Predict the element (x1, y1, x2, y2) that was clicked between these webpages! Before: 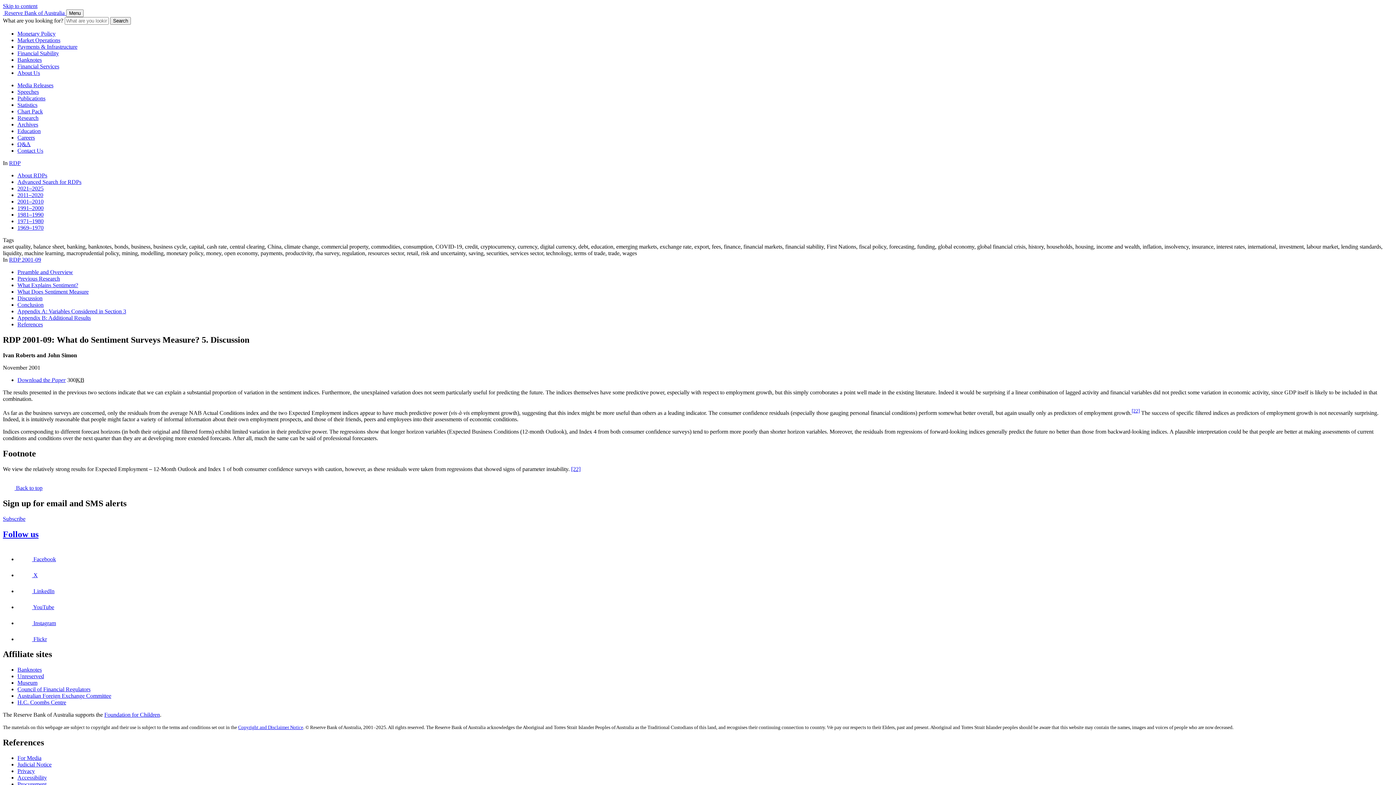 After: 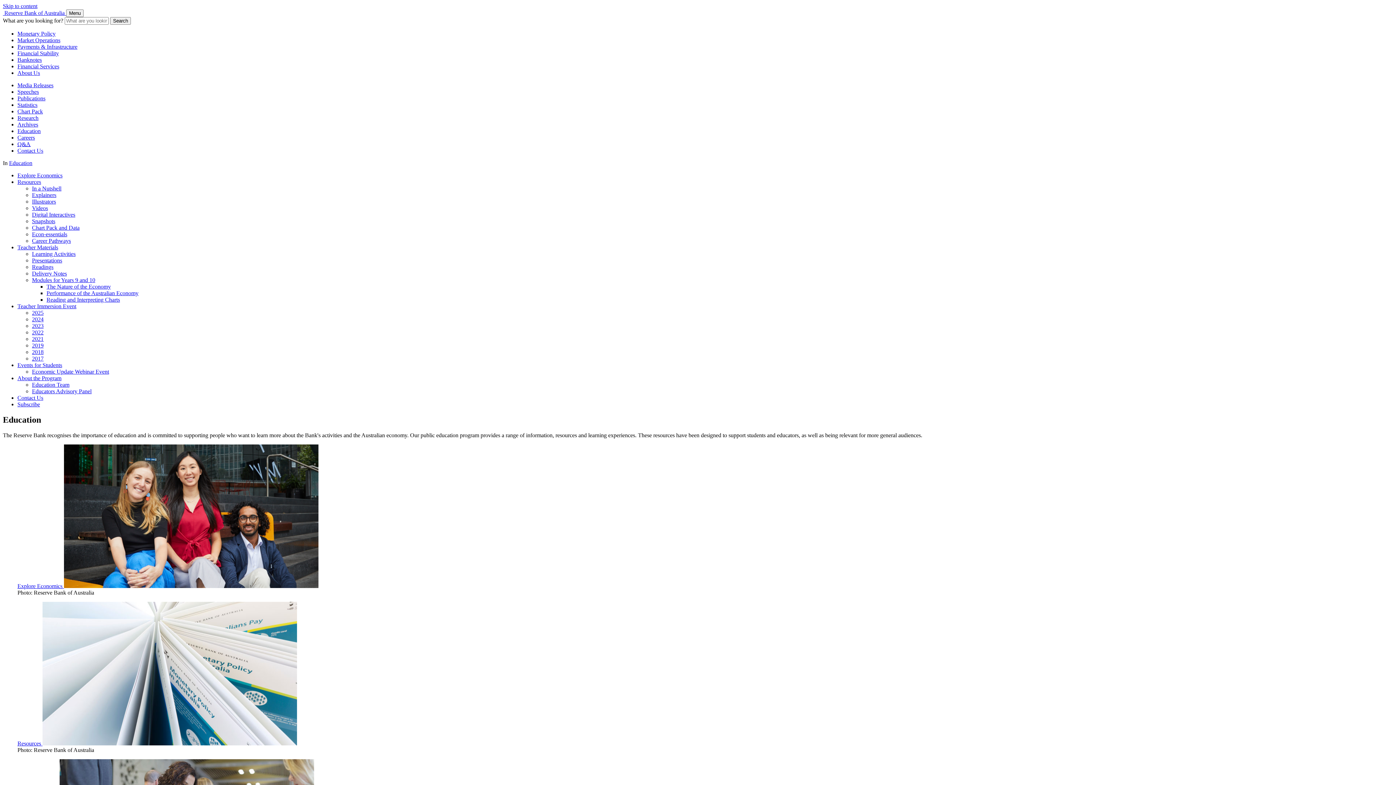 Action: label: Education bbox: (17, 128, 40, 134)